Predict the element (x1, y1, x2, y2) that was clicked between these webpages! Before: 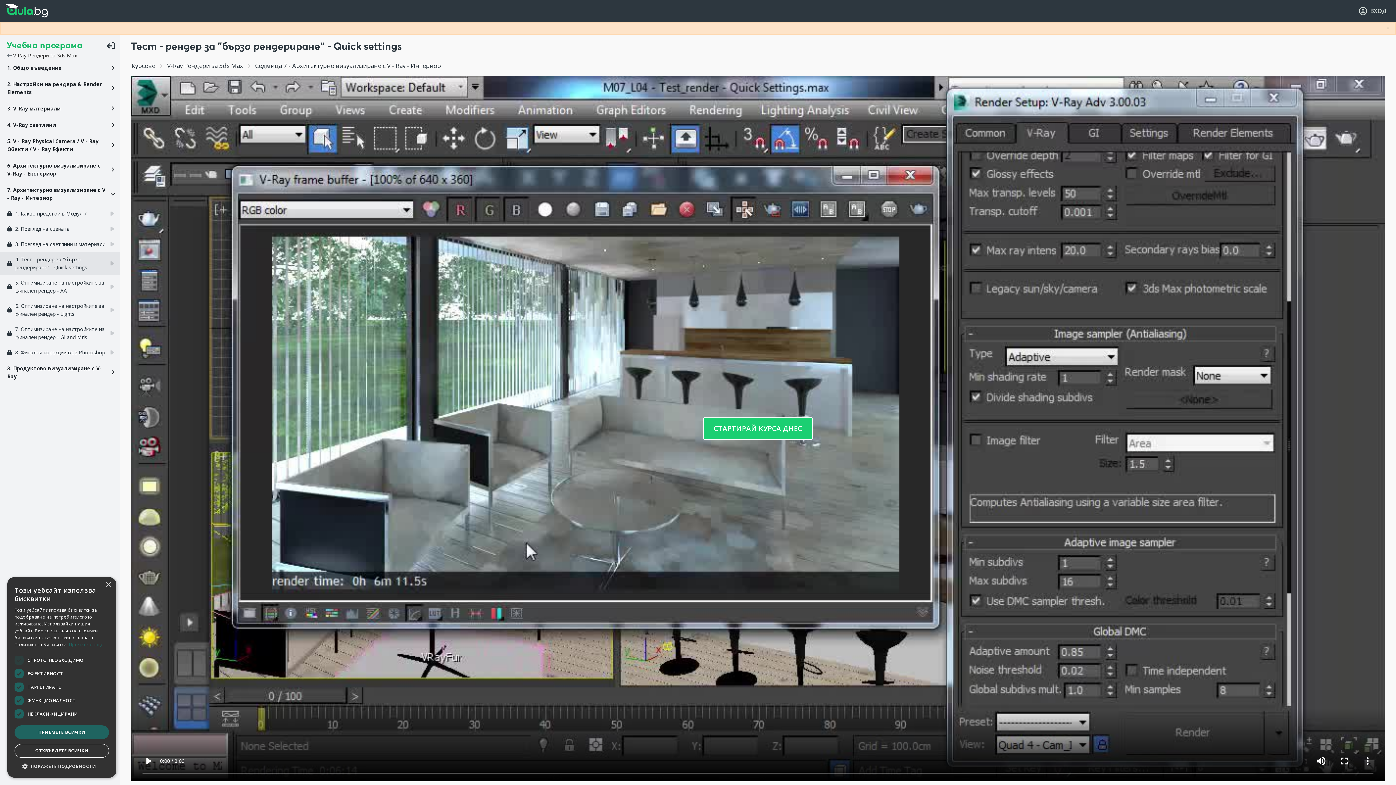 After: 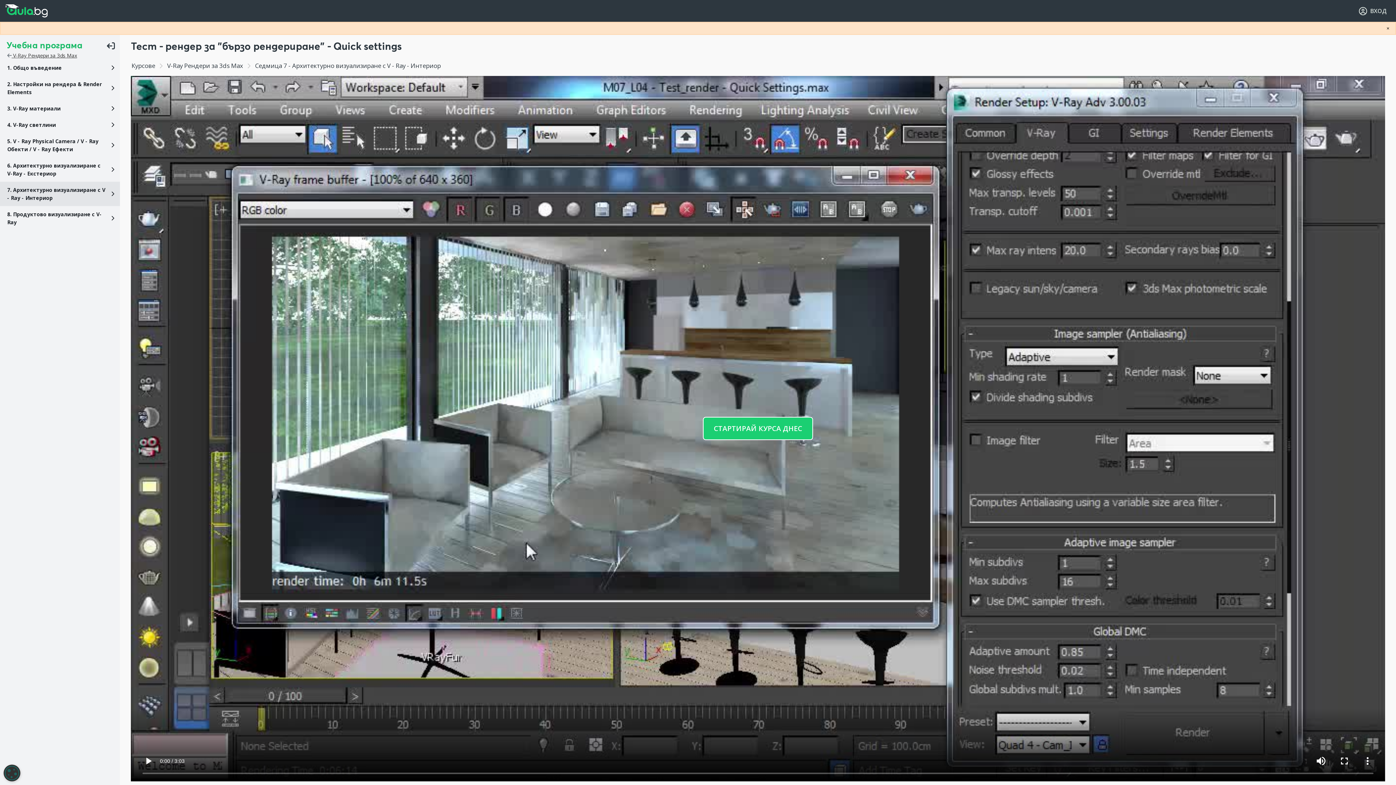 Action: bbox: (0, 181, 120, 206) label: 7. Архитектурно визуализиране с V - Ray - Интериор